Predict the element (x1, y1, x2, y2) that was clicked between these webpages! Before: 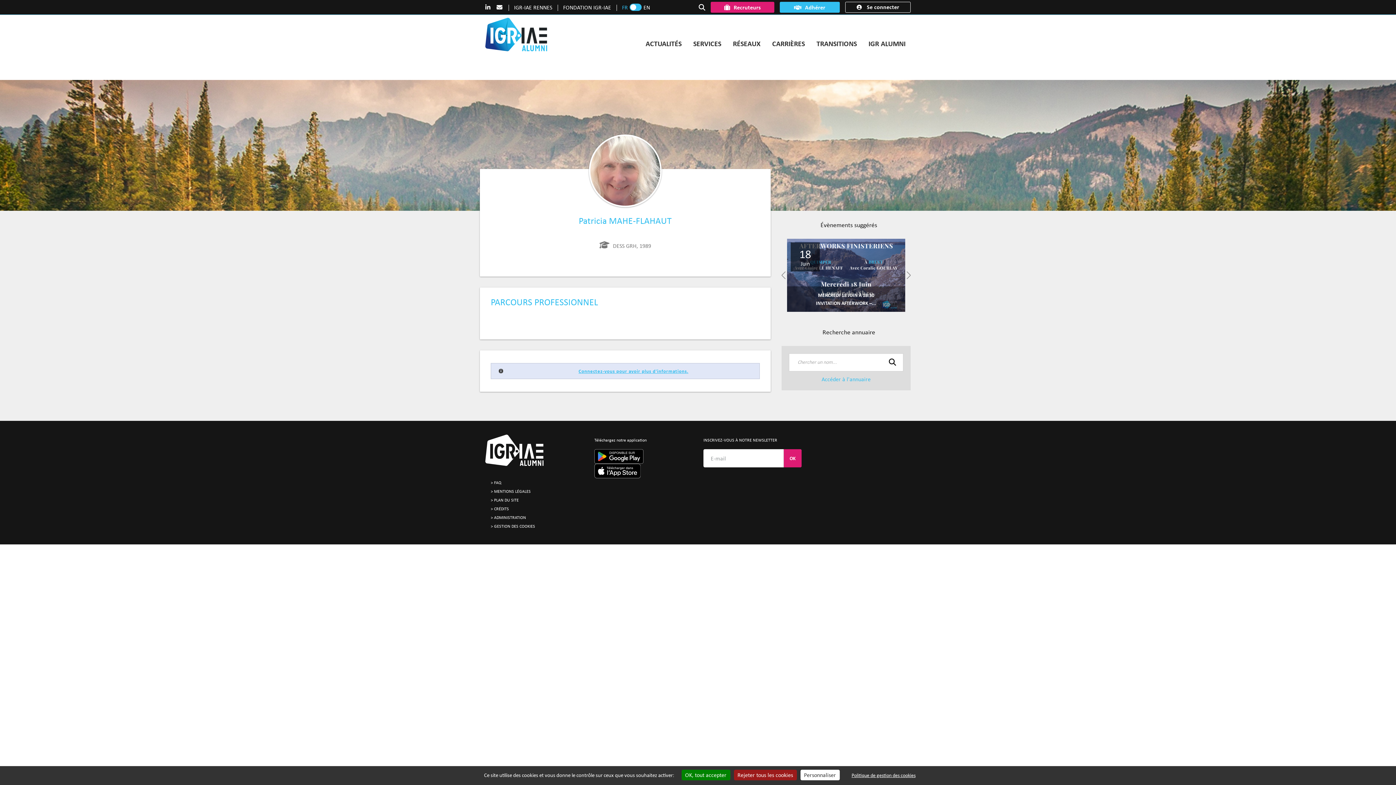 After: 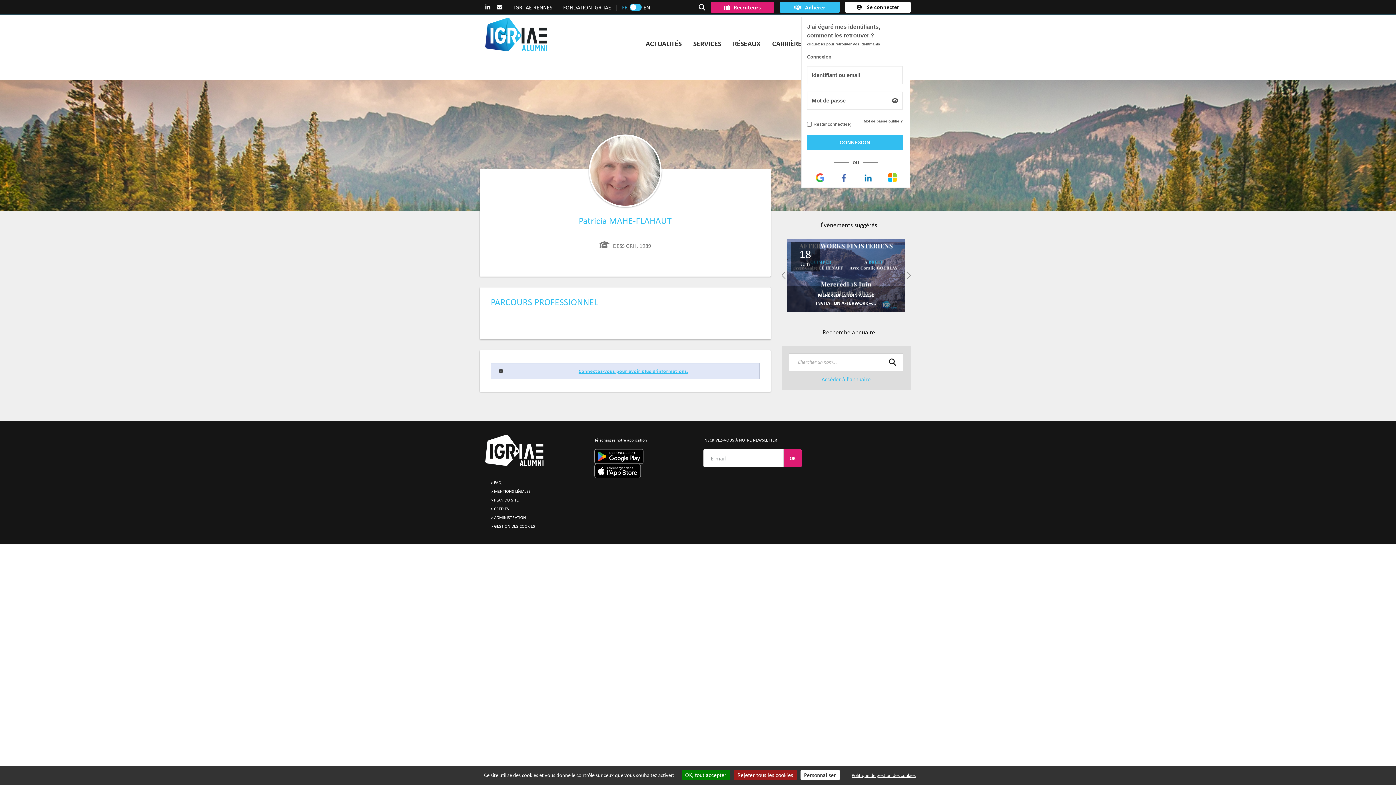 Action: bbox: (845, 2, 910, 13) label:  Se connecter